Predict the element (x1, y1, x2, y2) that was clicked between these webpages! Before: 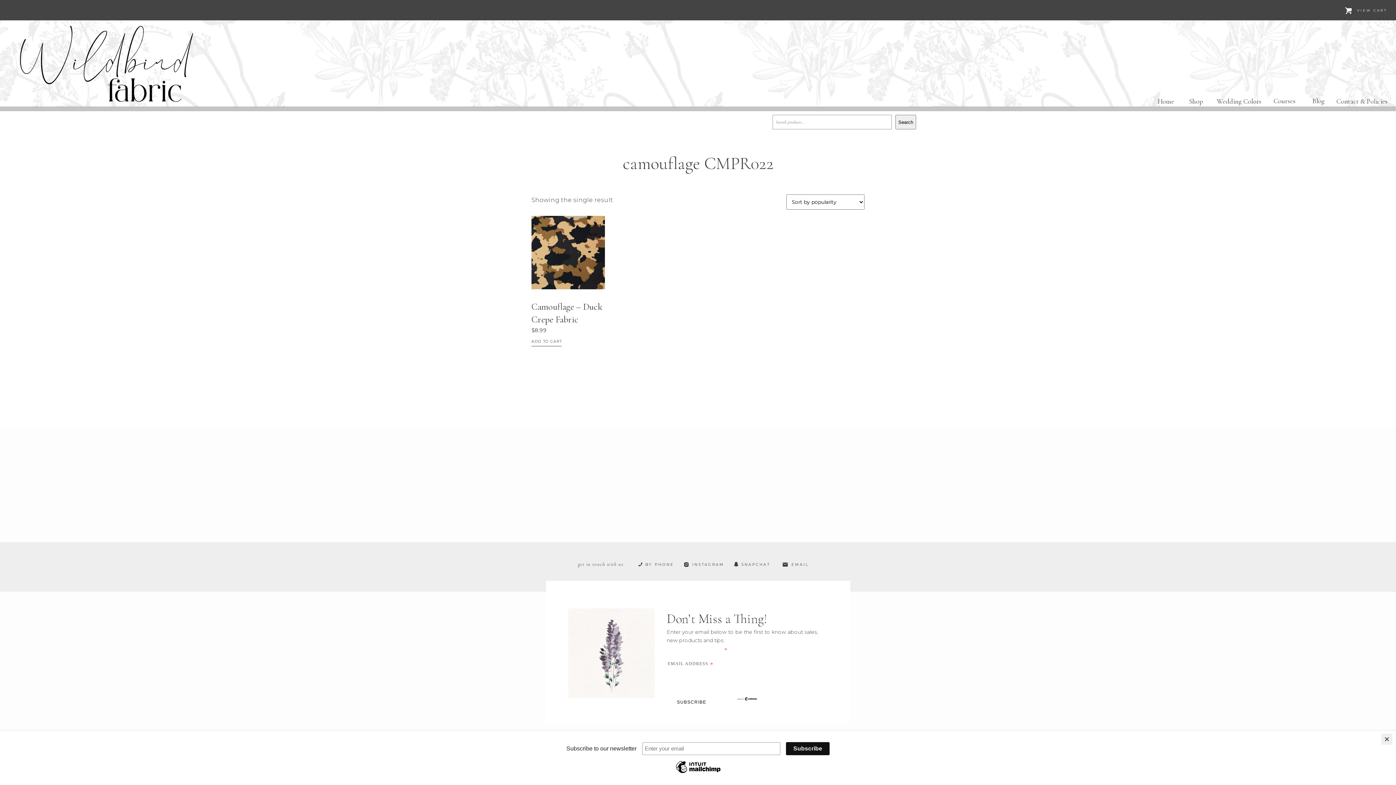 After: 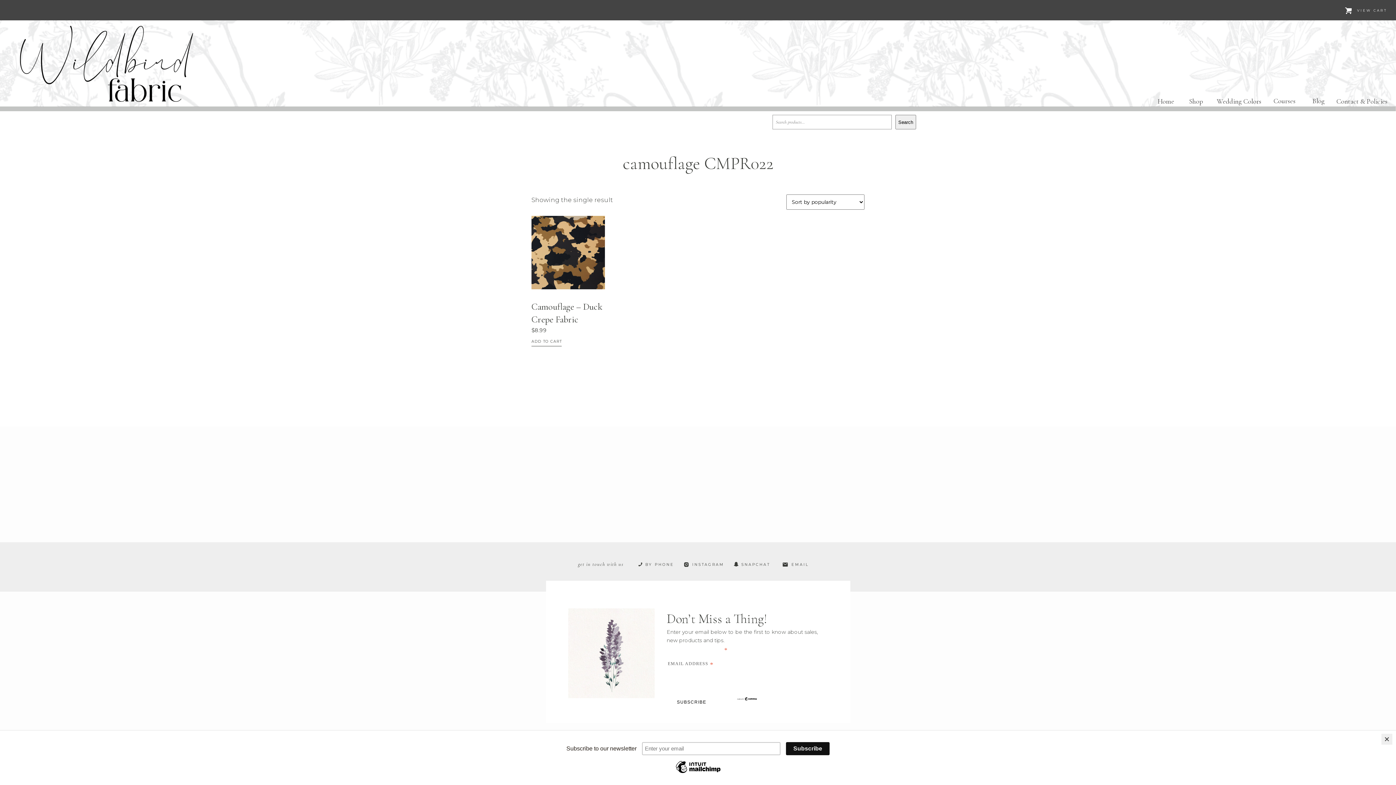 Action: bbox: (733, 560, 739, 568)